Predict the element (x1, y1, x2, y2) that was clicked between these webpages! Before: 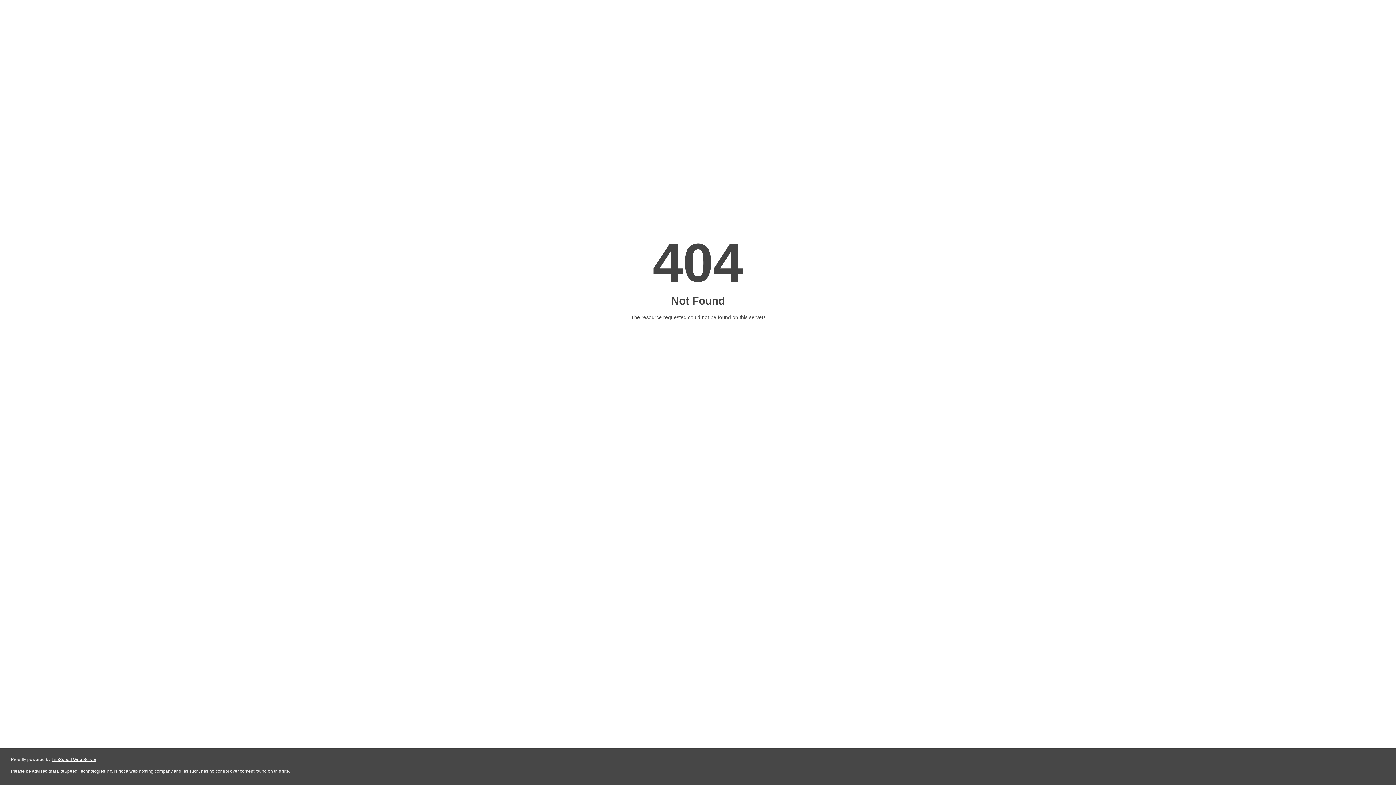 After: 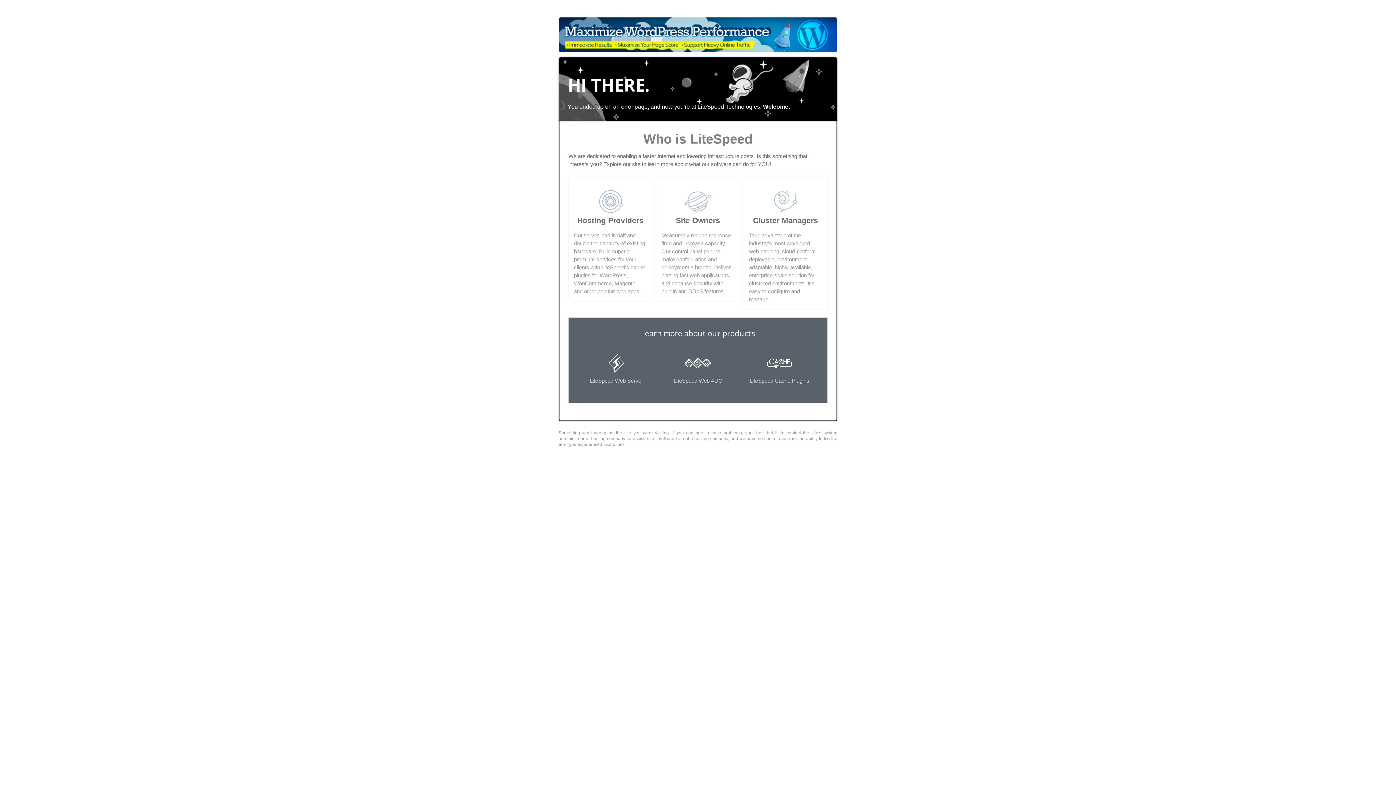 Action: label: LiteSpeed Web Server bbox: (51, 757, 96, 762)